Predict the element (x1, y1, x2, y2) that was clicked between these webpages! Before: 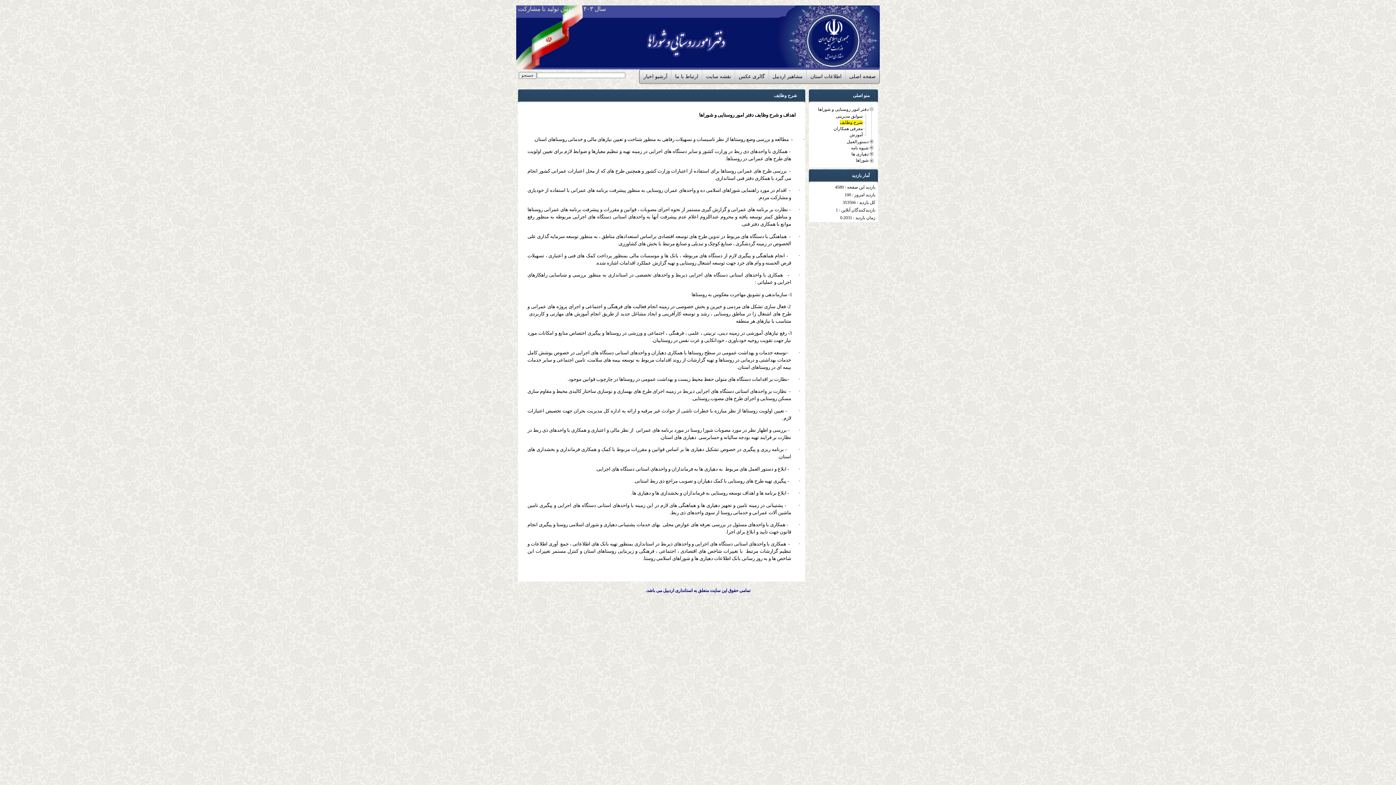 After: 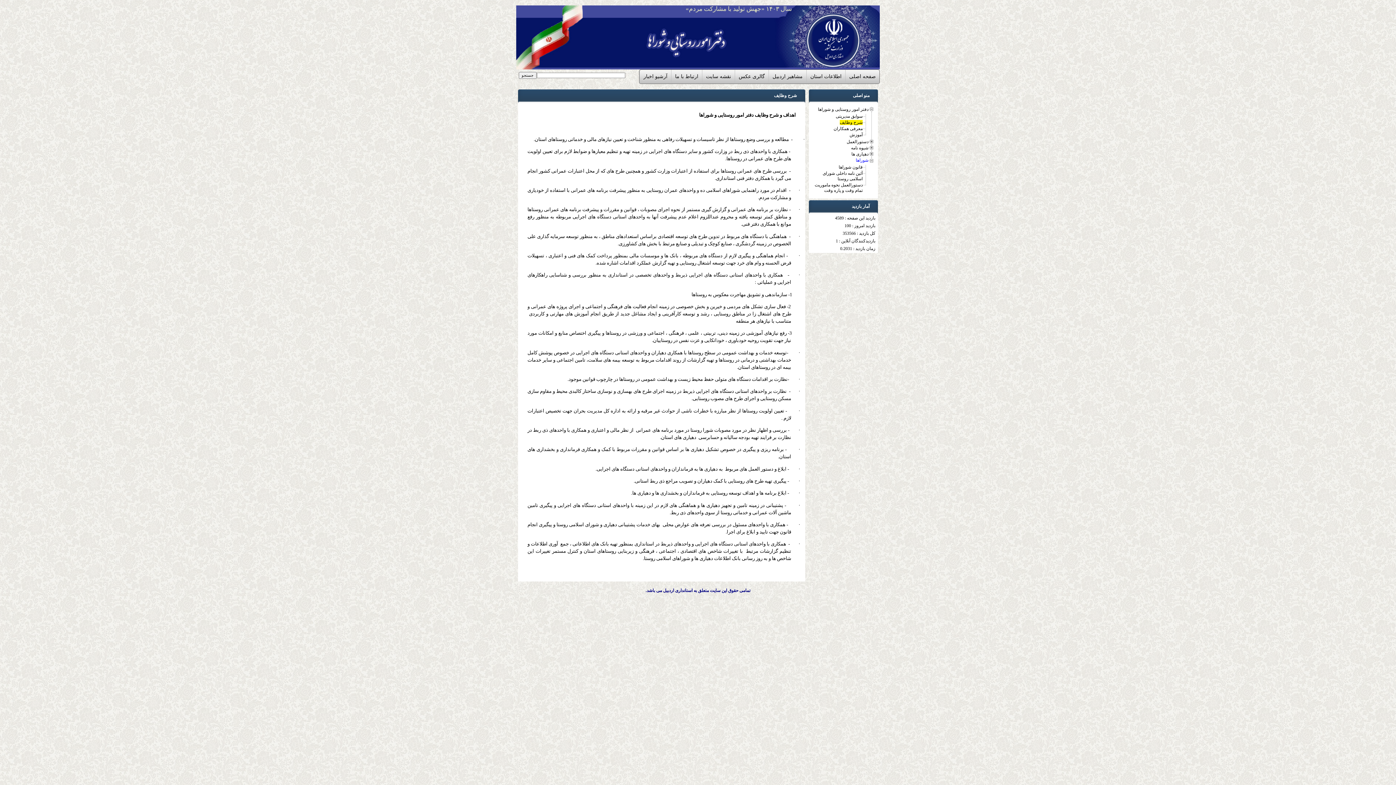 Action: bbox: (856, 157, 868, 162) label: شوراها